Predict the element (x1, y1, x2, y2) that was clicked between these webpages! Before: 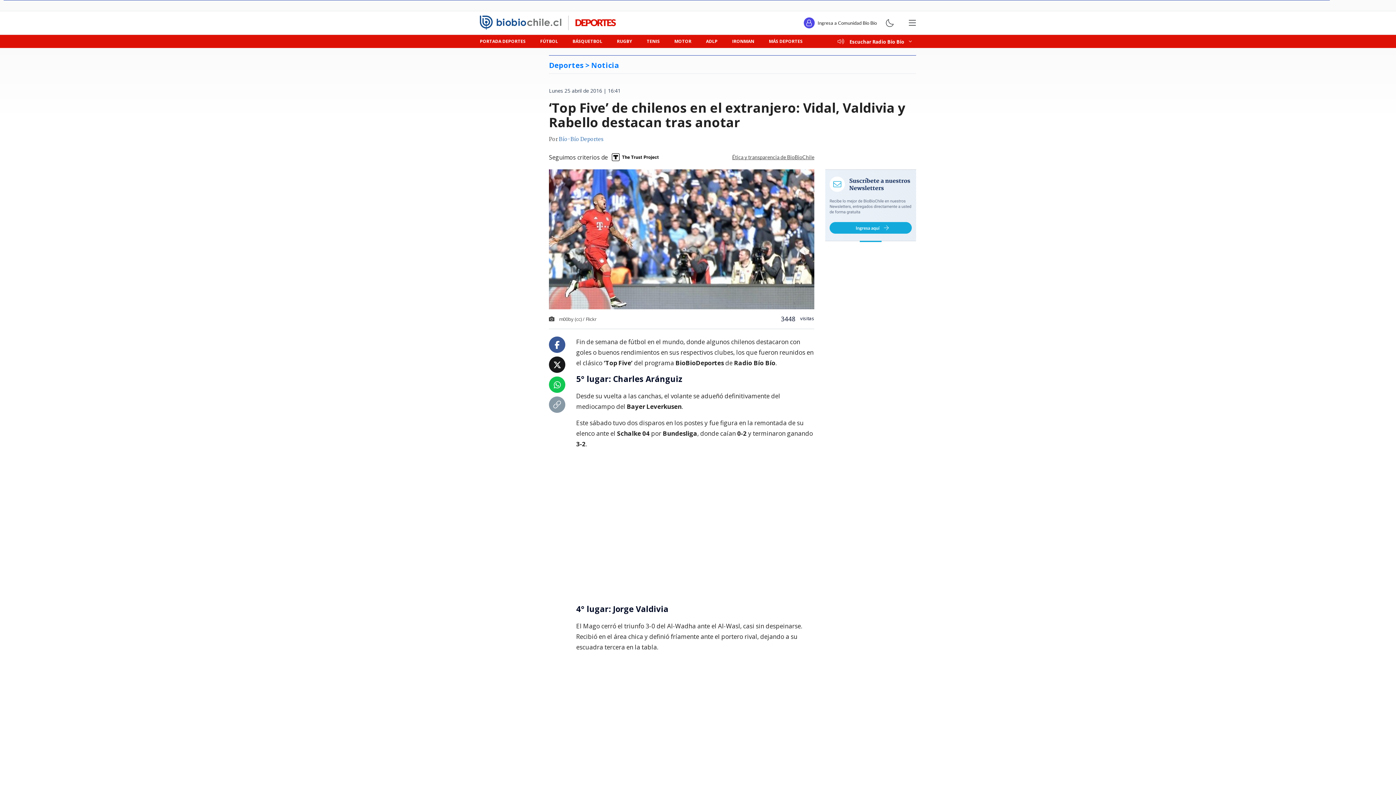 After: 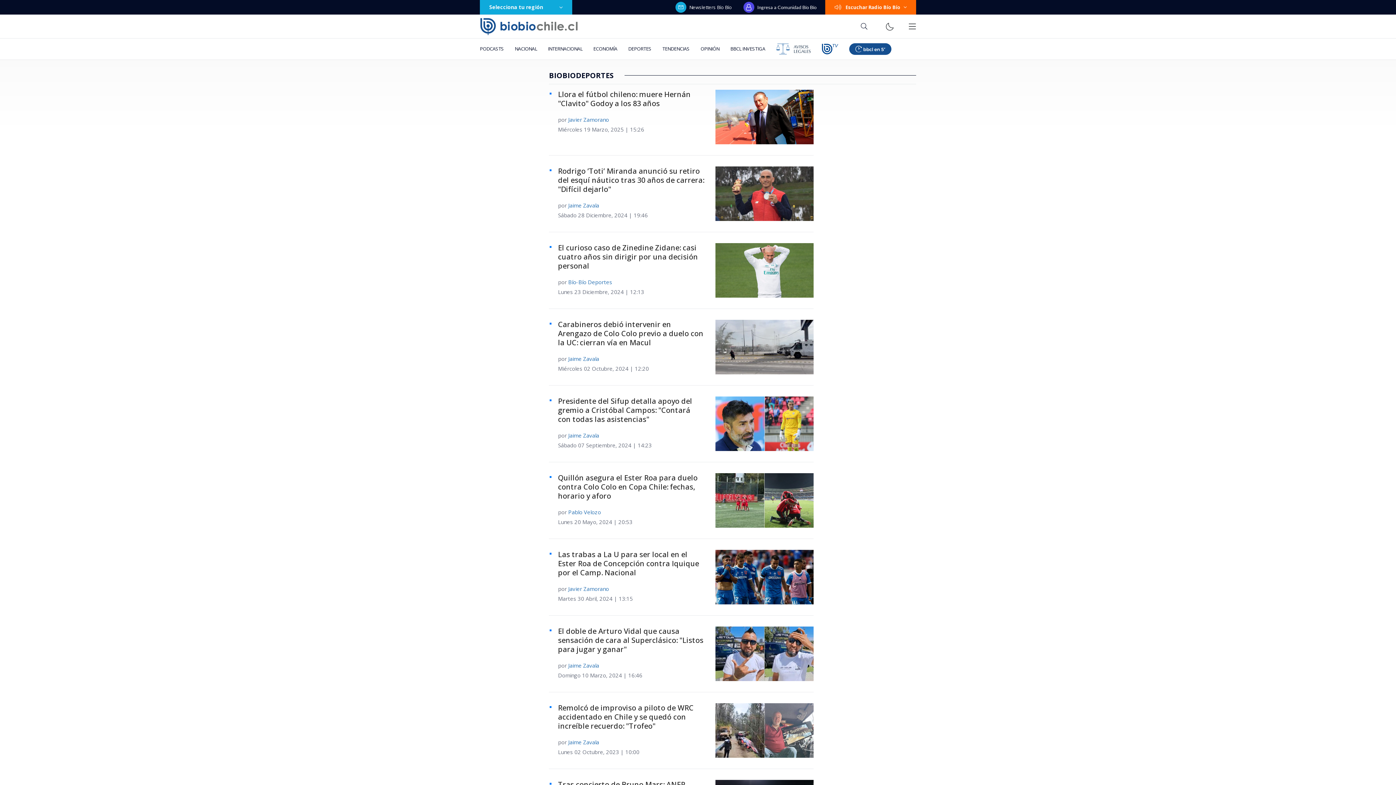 Action: label: Bío-Bío Deportes bbox: (558, 135, 603, 144)